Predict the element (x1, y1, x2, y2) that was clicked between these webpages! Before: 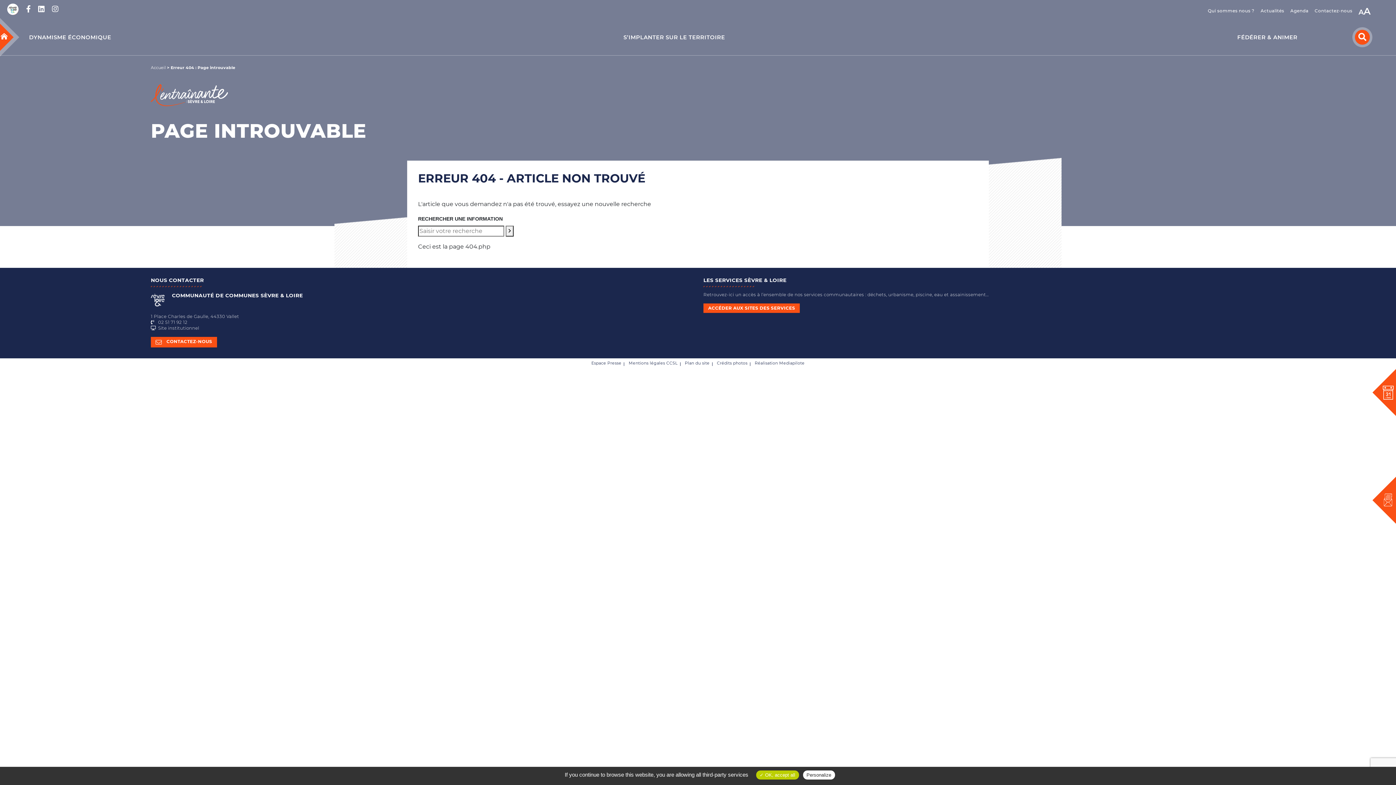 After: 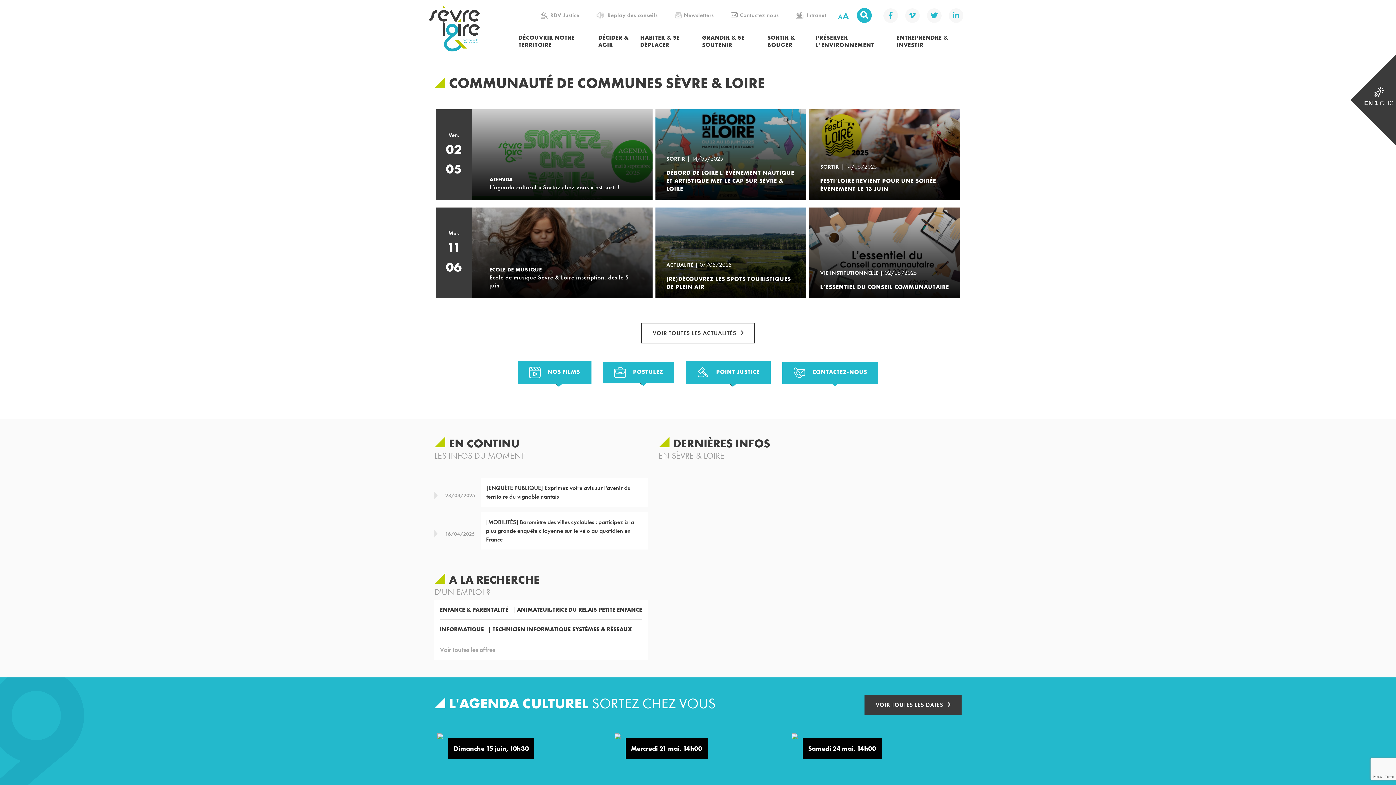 Action: label: Crédits photos bbox: (717, 359, 747, 366)